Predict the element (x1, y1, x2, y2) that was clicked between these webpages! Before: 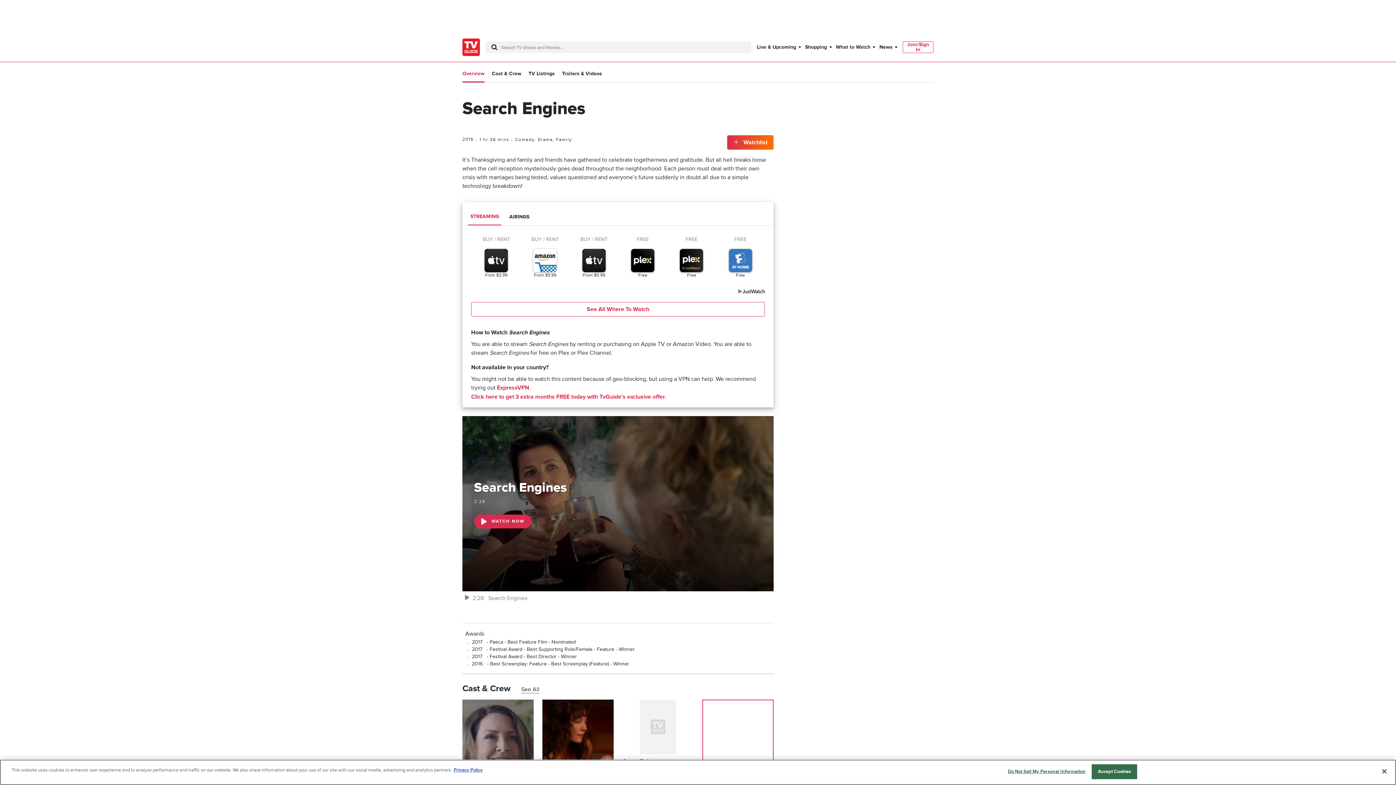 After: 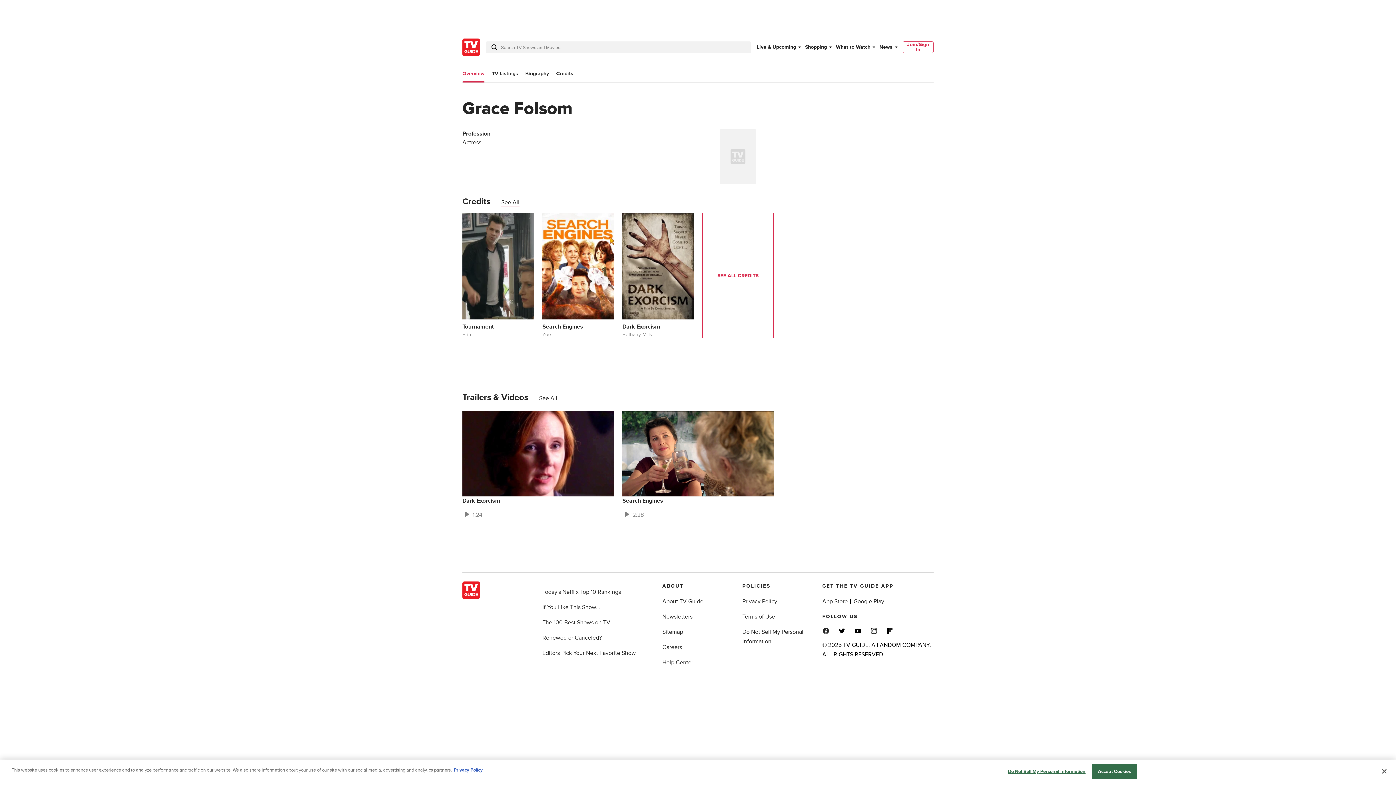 Action: bbox: (622, 676, 693, 802)